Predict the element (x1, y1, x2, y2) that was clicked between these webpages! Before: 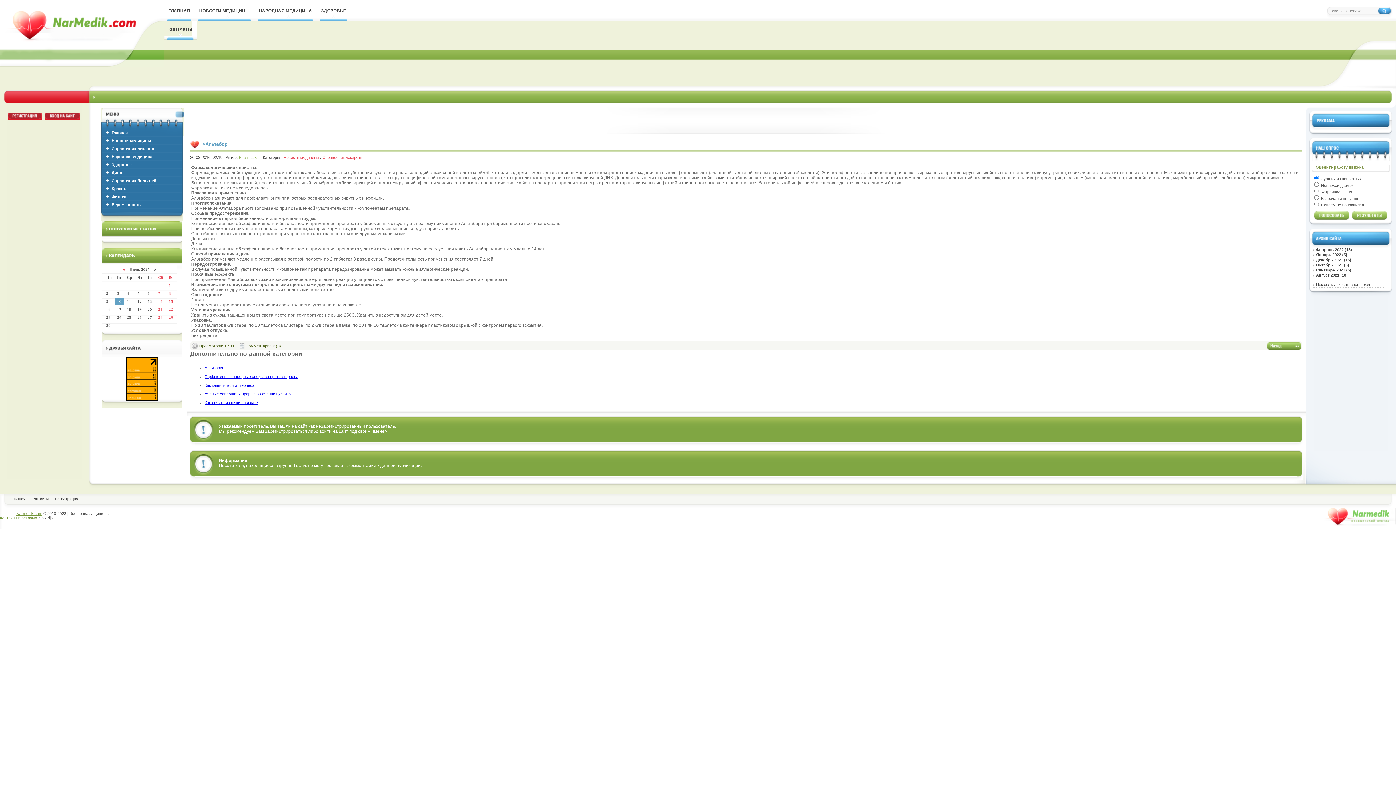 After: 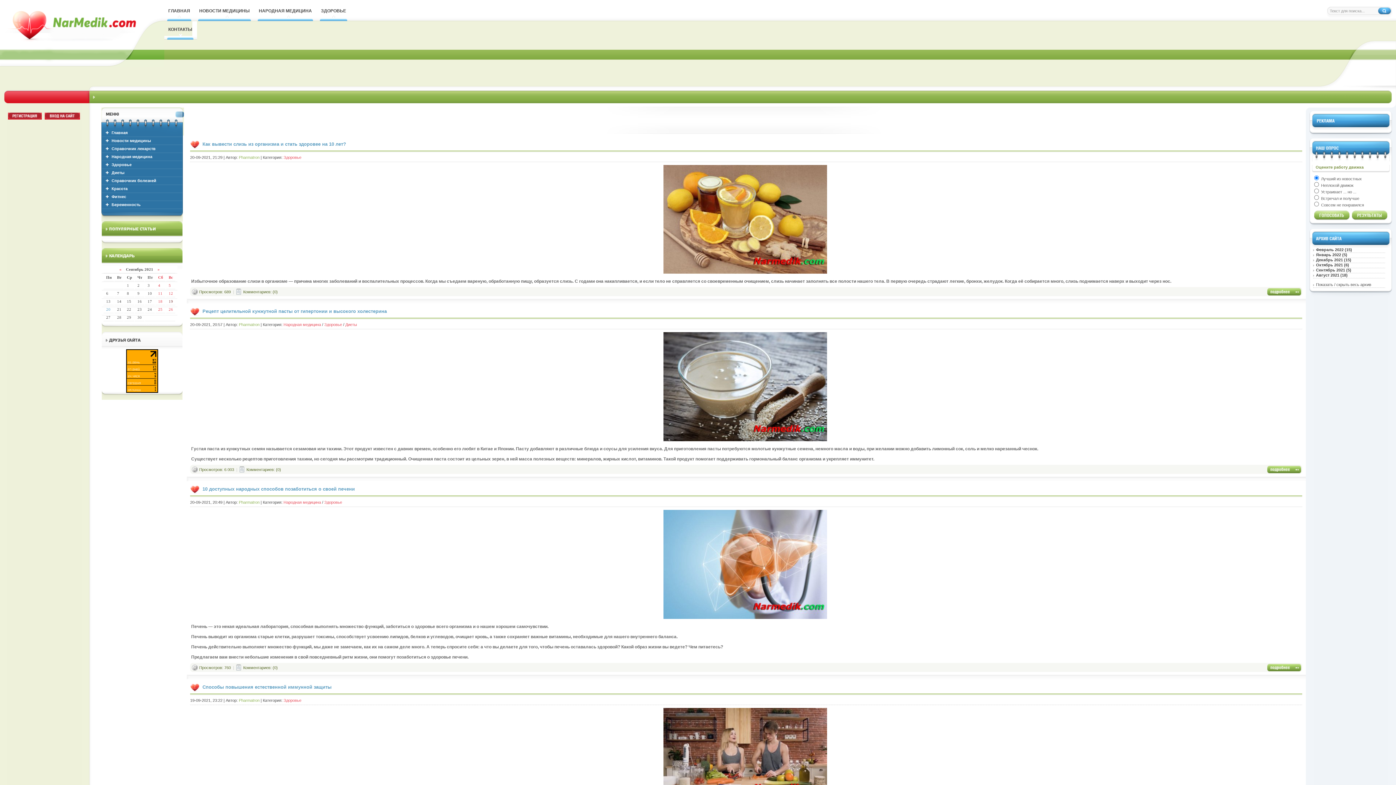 Action: label: Сентябрь 2021 (5) bbox: (1313, 267, 1385, 273)